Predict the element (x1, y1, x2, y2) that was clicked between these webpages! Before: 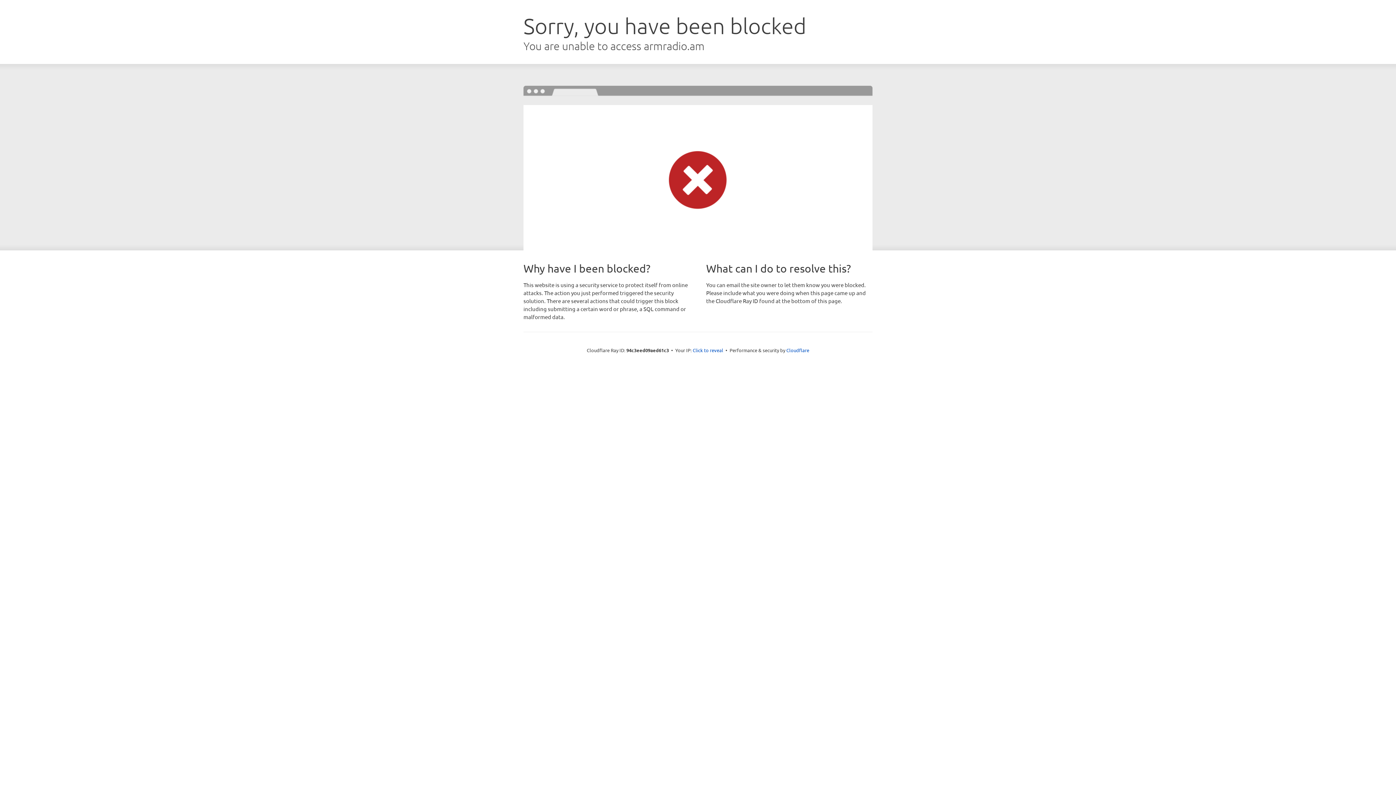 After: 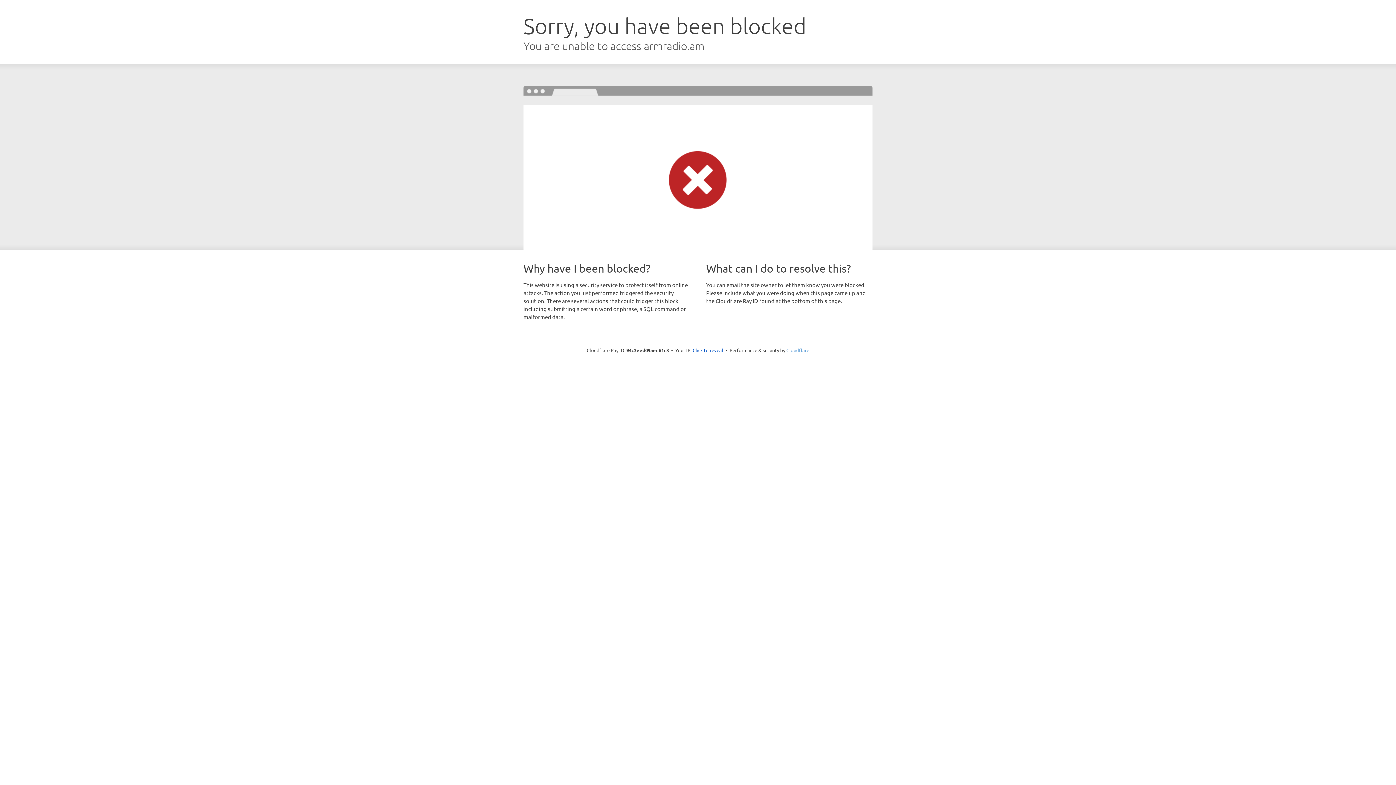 Action: label: Cloudflare bbox: (786, 347, 809, 353)